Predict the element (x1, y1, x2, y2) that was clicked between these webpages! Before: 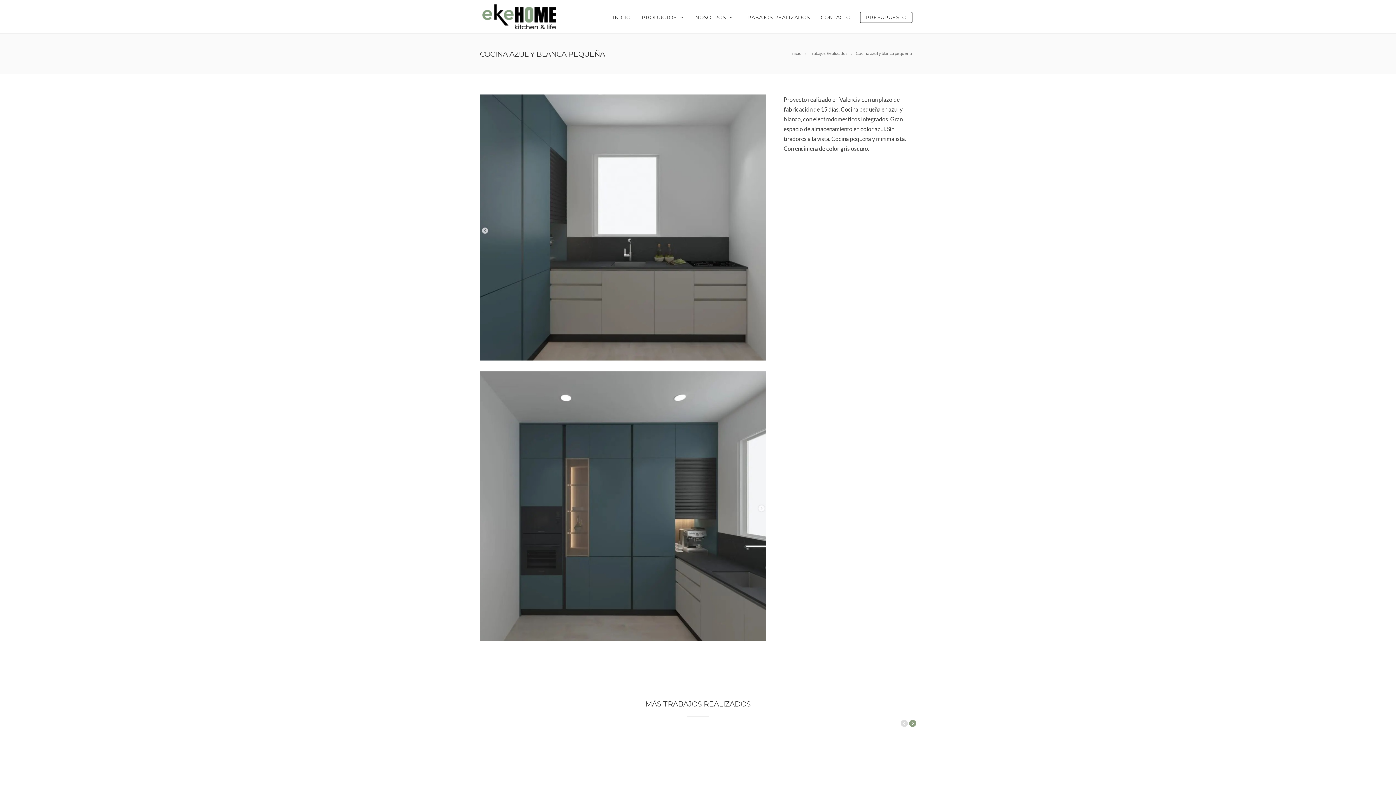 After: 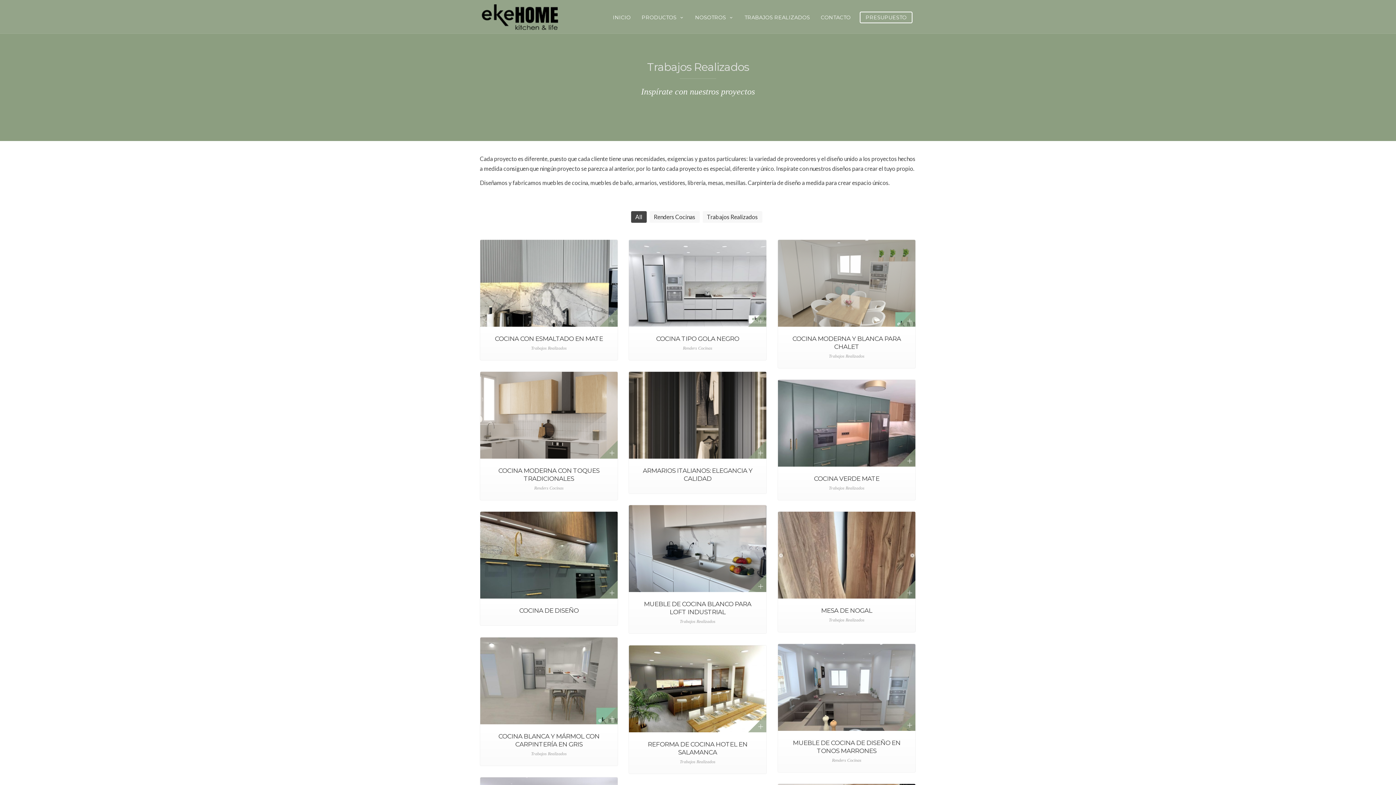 Action: label: TRABAJOS REALIZADOS bbox: (739, 0, 815, 33)